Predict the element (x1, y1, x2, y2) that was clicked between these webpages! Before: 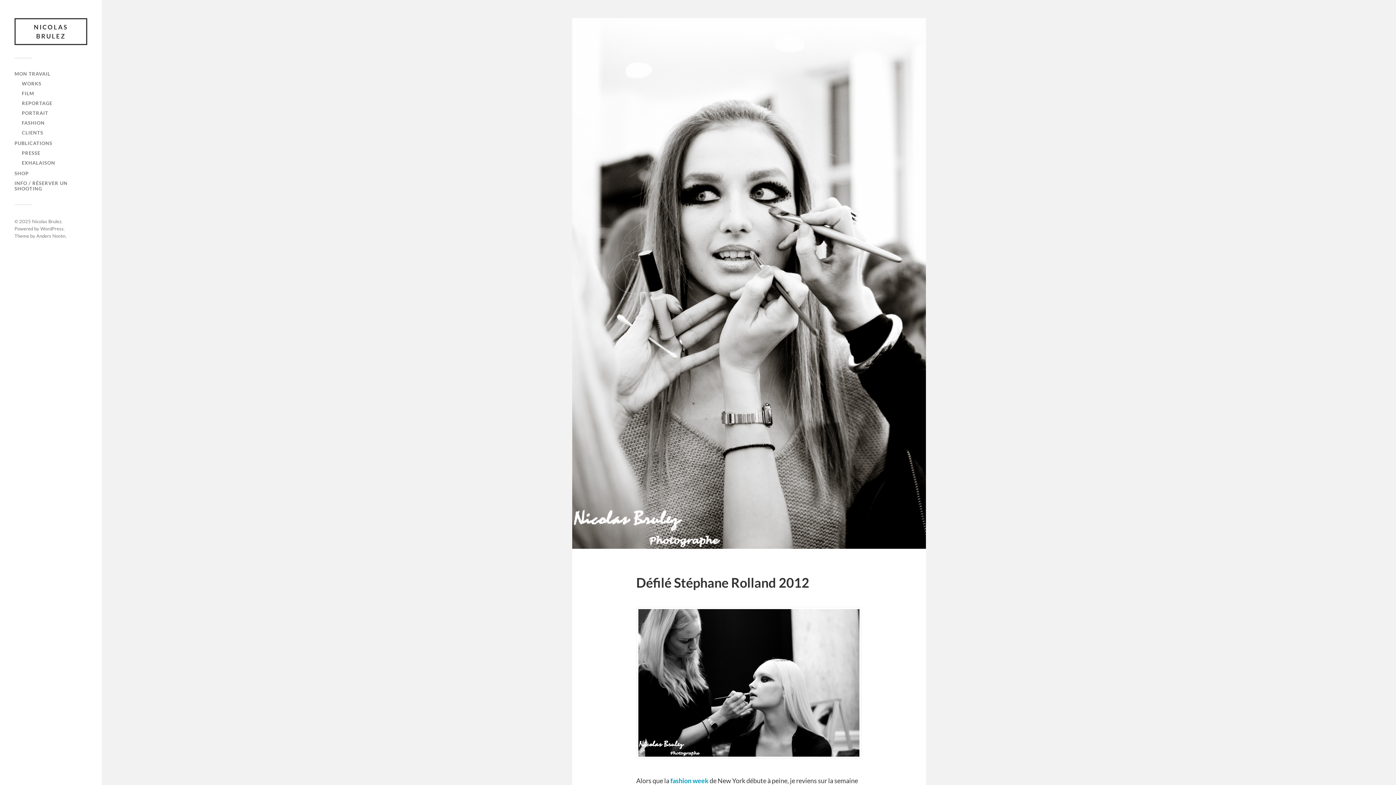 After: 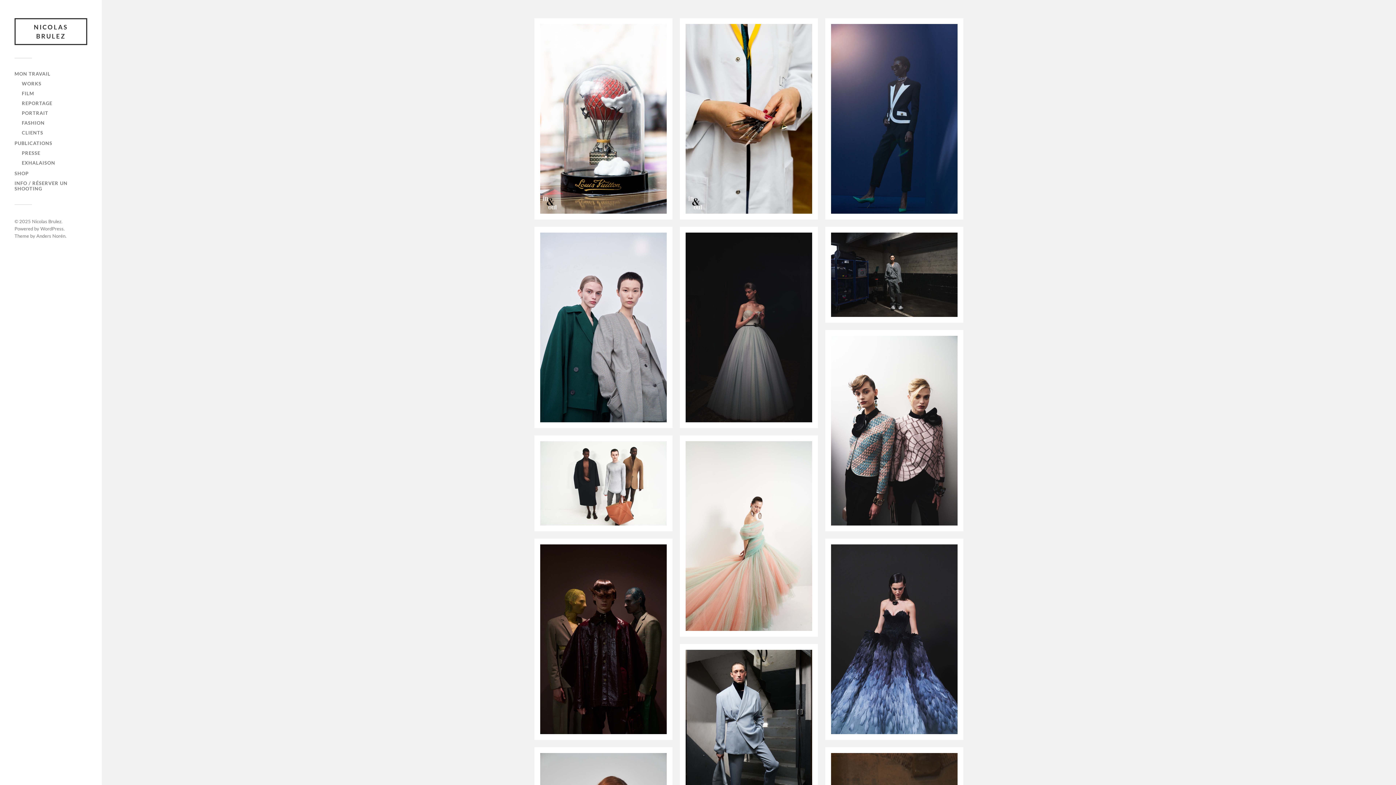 Action: bbox: (32, 218, 61, 224) label: Nicolas Brulez